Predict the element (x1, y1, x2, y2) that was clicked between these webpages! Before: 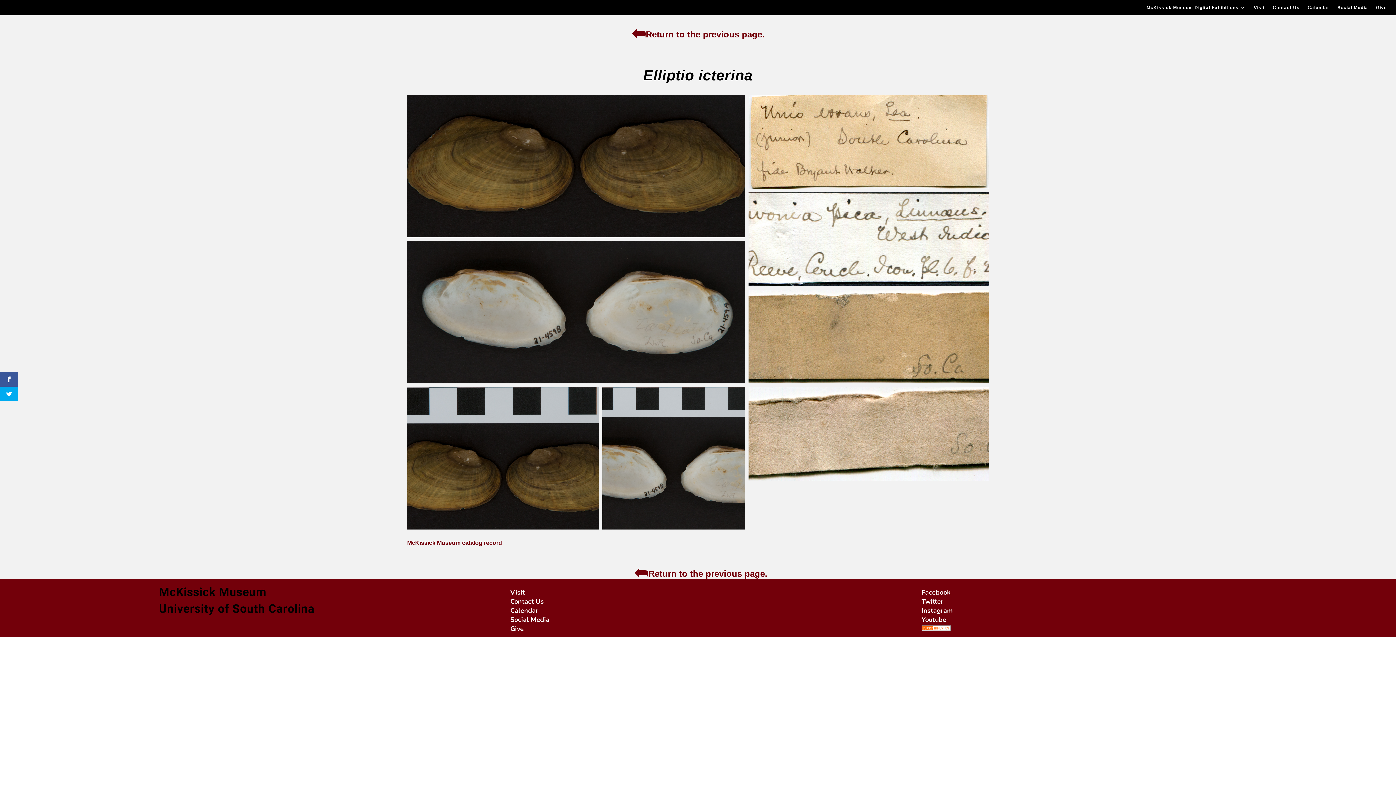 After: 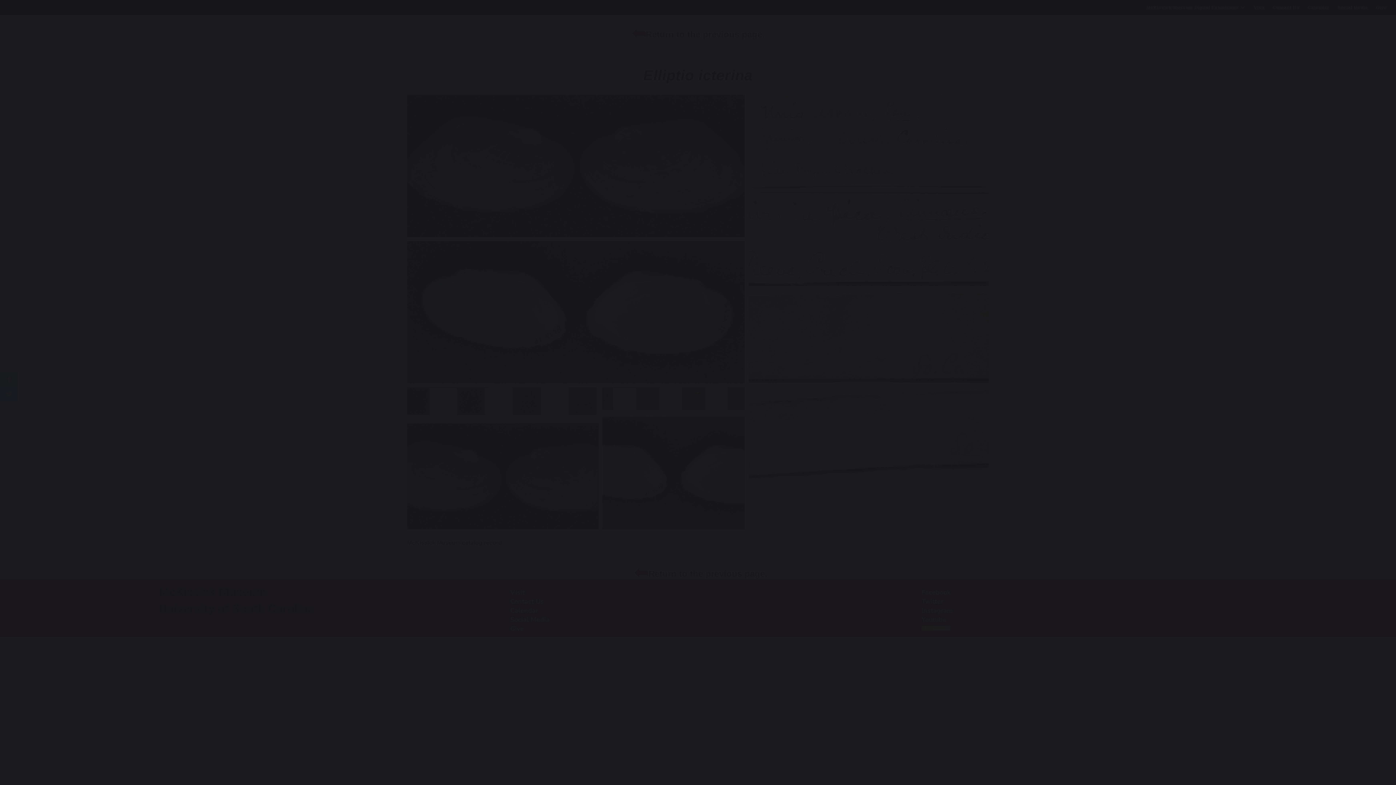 Action: bbox: (407, 94, 745, 237) label: Open image in lightbox